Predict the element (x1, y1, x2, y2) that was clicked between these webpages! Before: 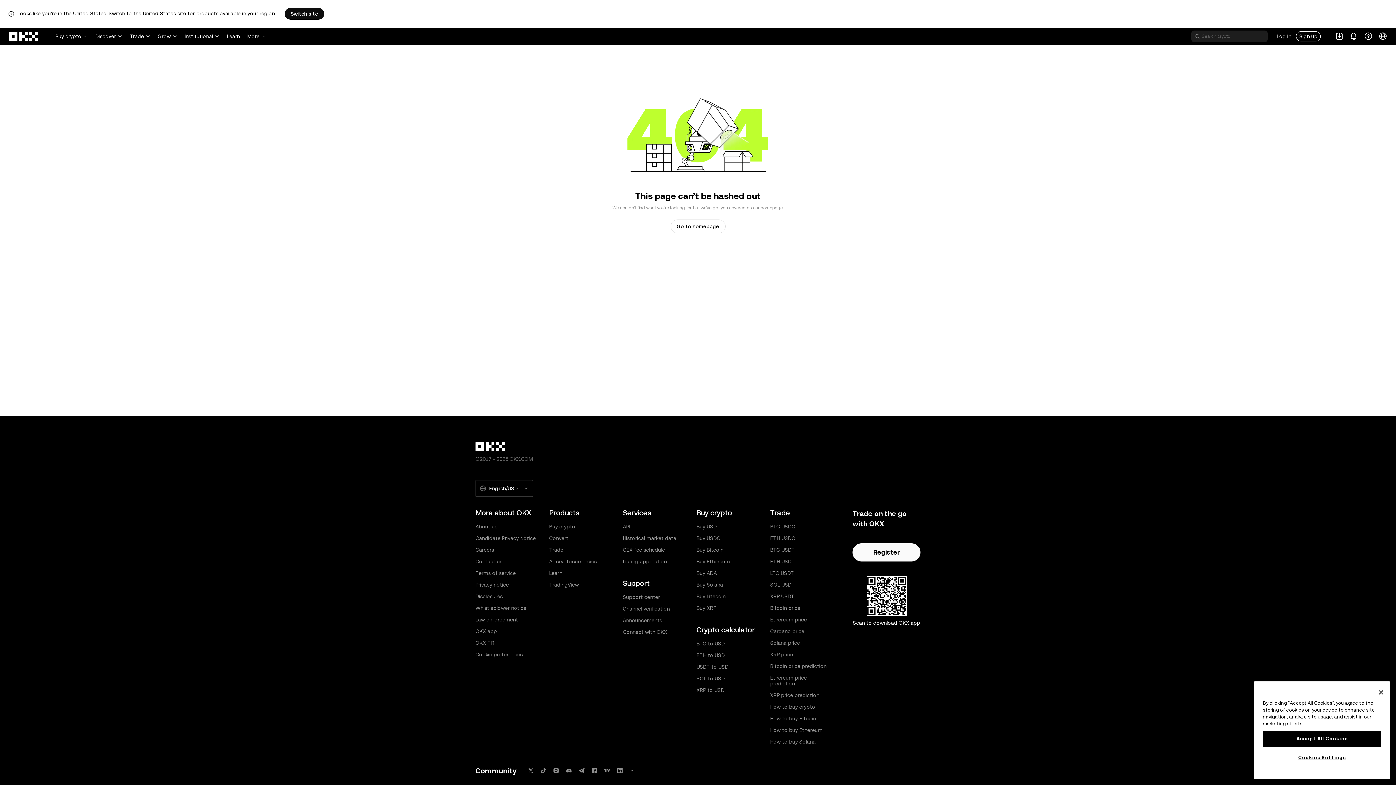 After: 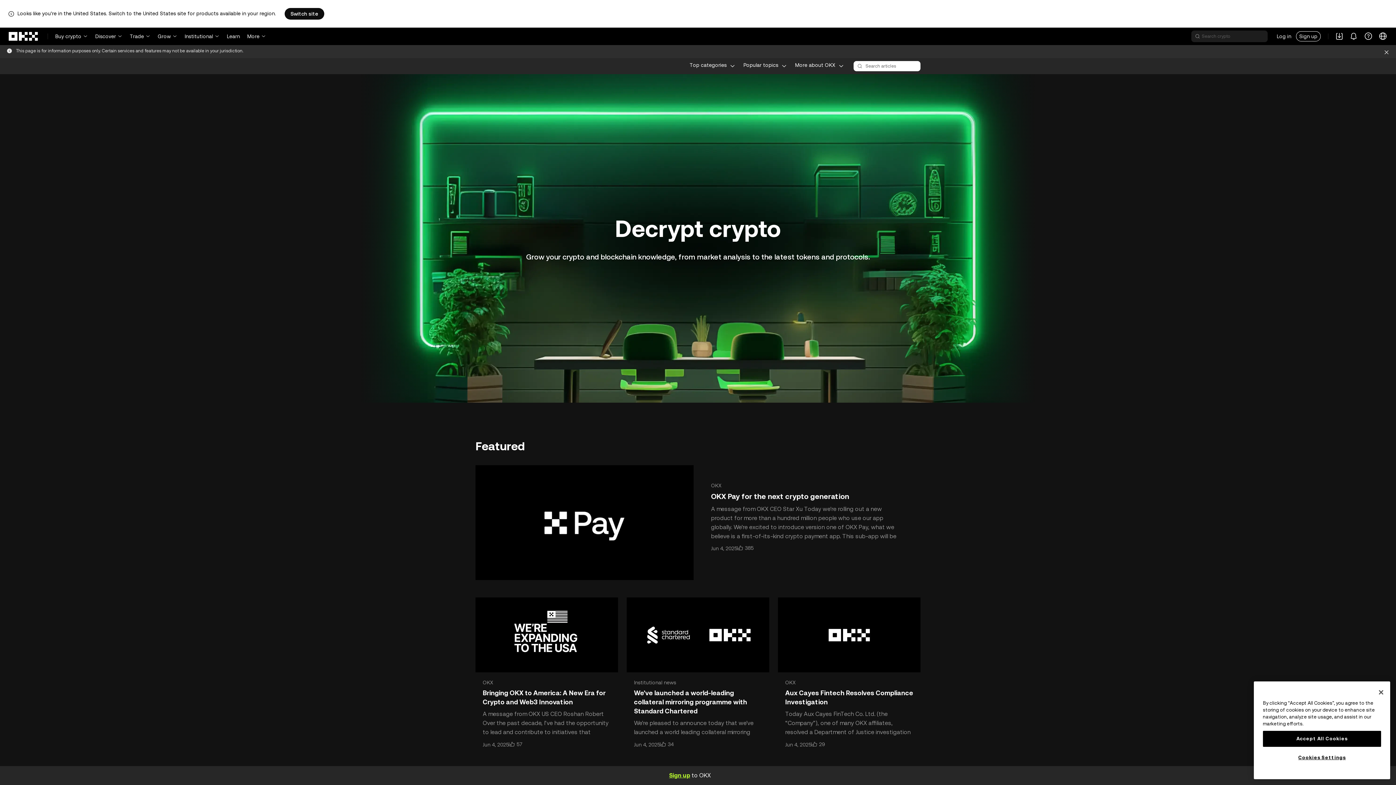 Action: bbox: (549, 570, 562, 576) label: Learn